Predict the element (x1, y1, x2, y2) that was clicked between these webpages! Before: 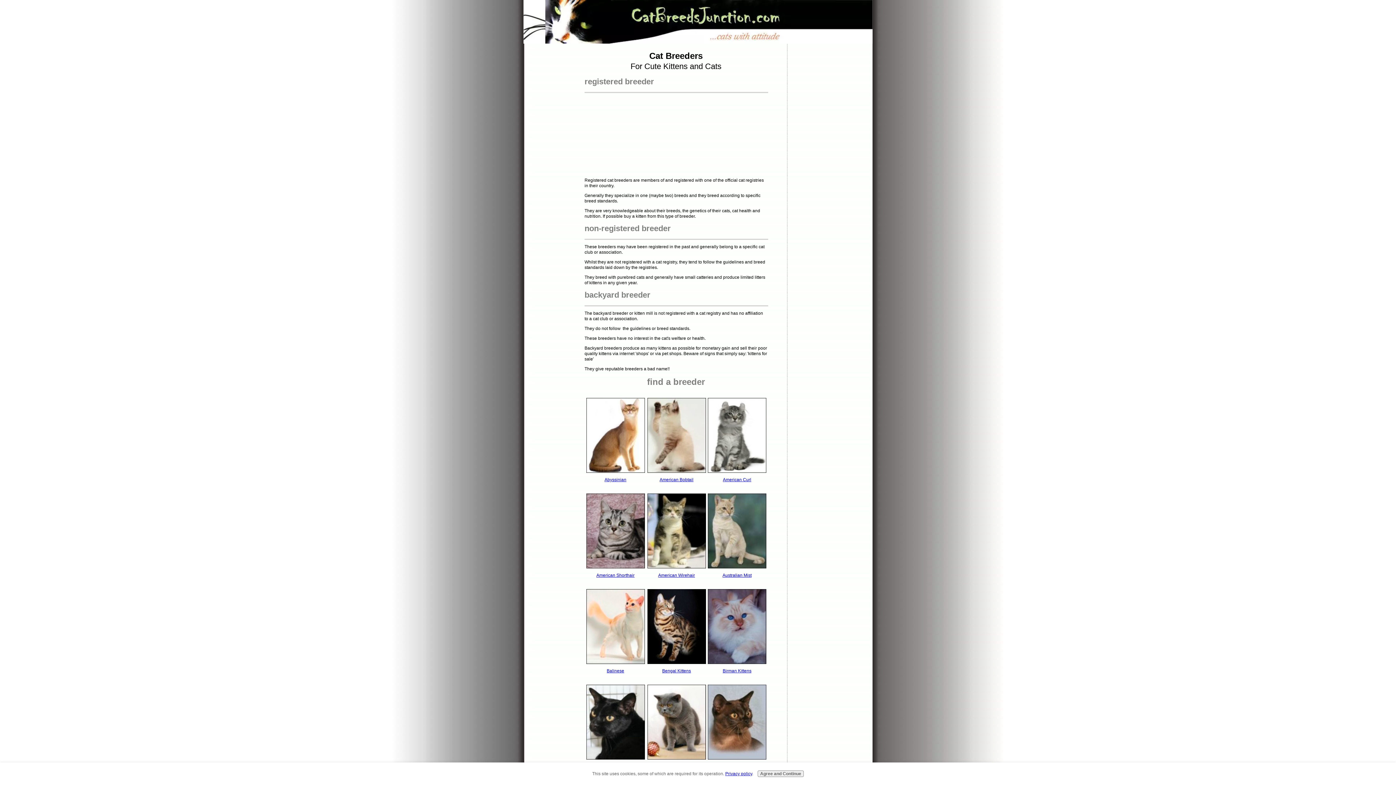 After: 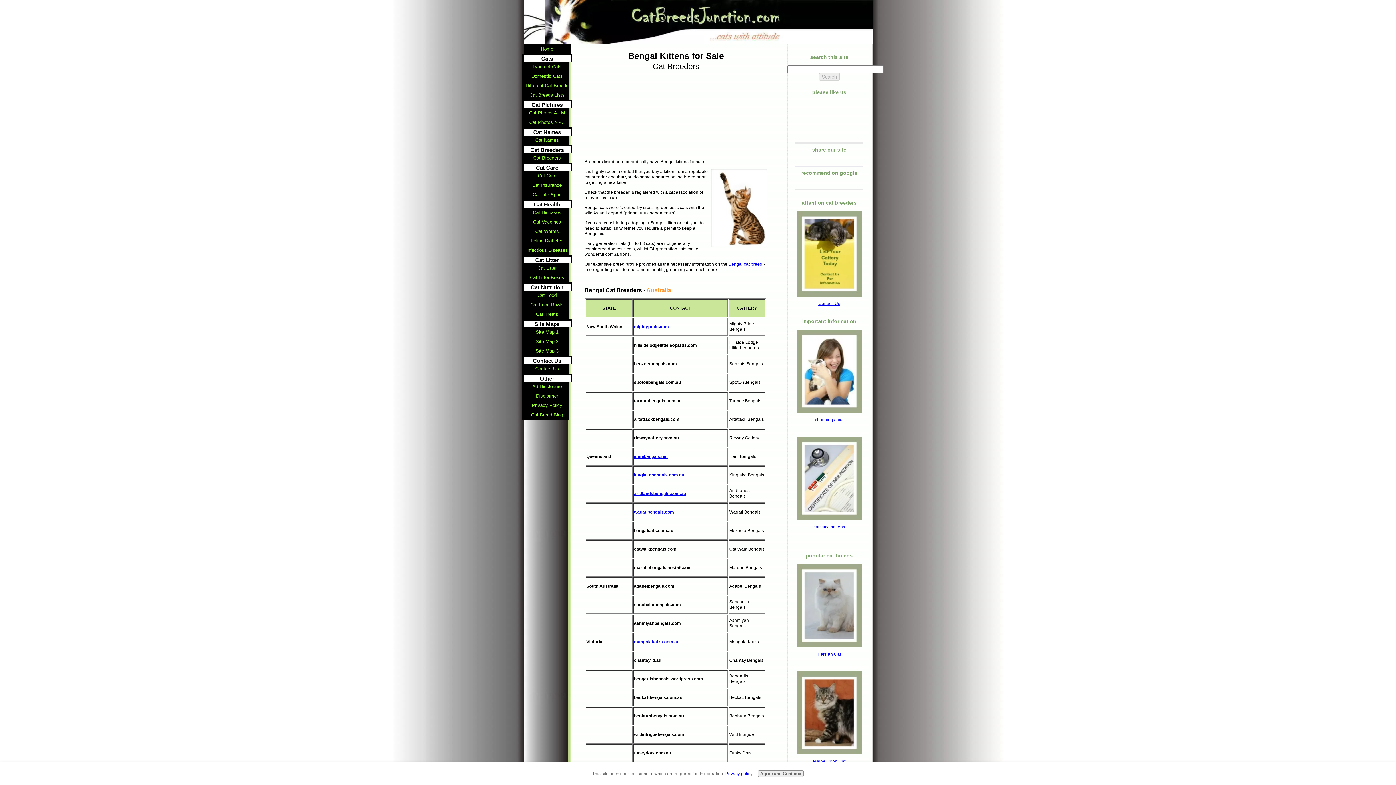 Action: label: Bengal Kittens bbox: (662, 668, 691, 673)